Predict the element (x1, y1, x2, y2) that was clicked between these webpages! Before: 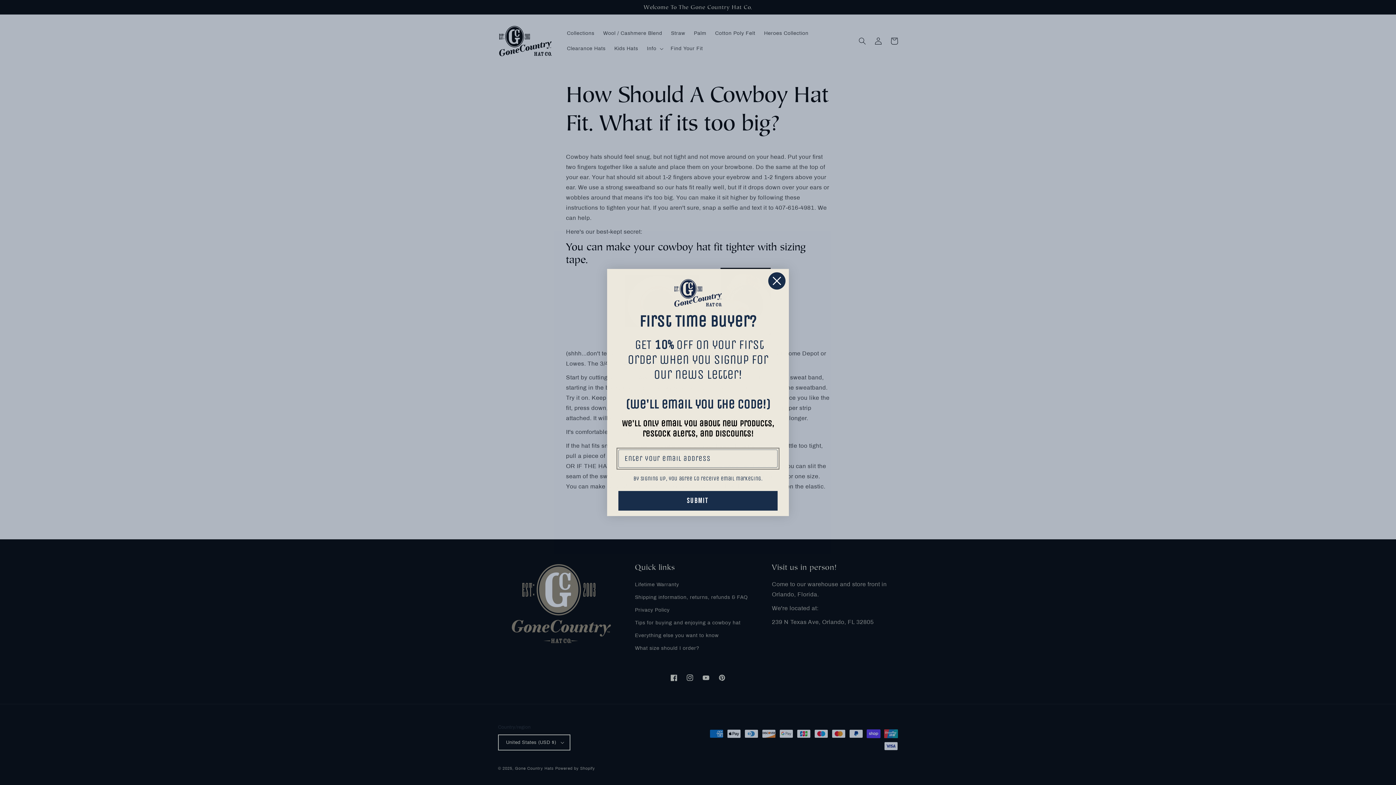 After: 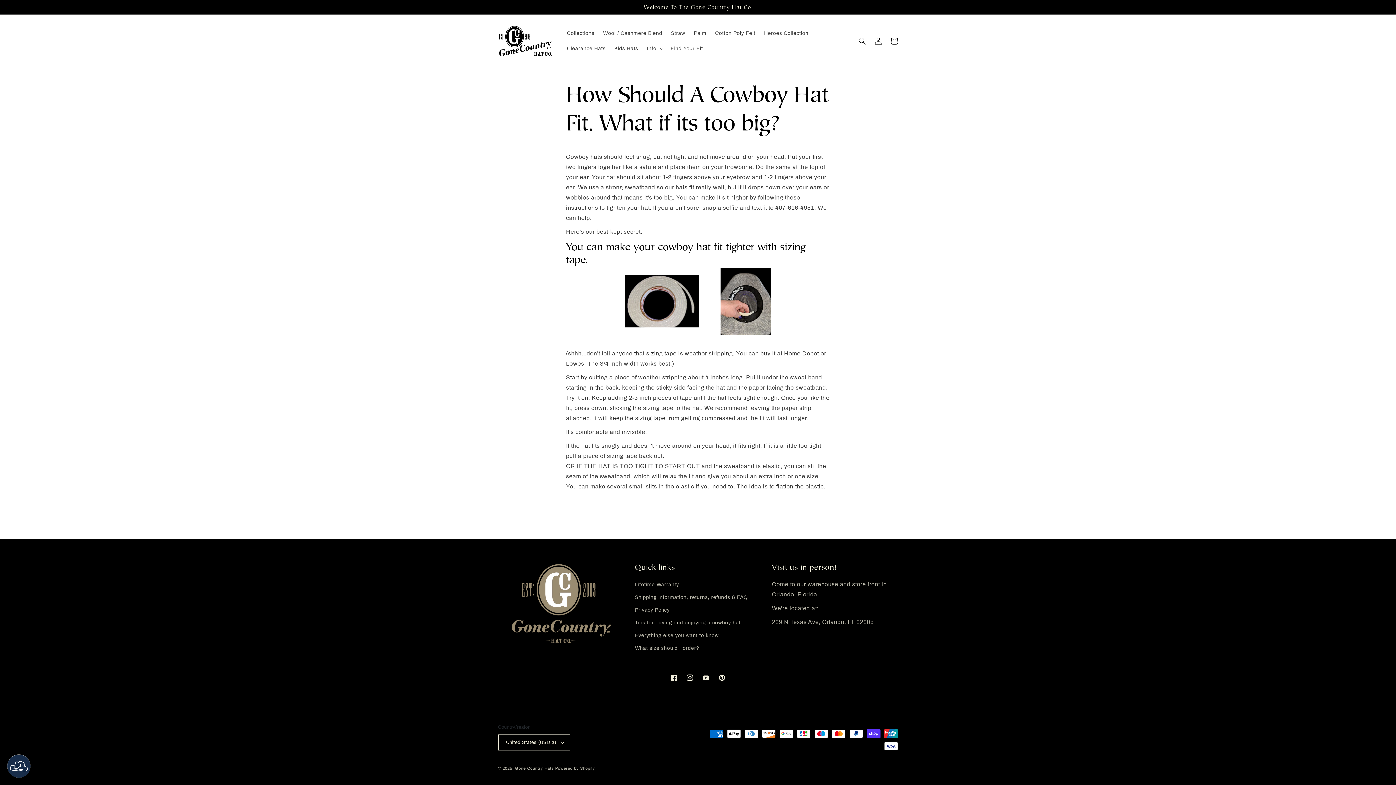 Action: bbox: (768, 272, 786, 290) label: Close dialog